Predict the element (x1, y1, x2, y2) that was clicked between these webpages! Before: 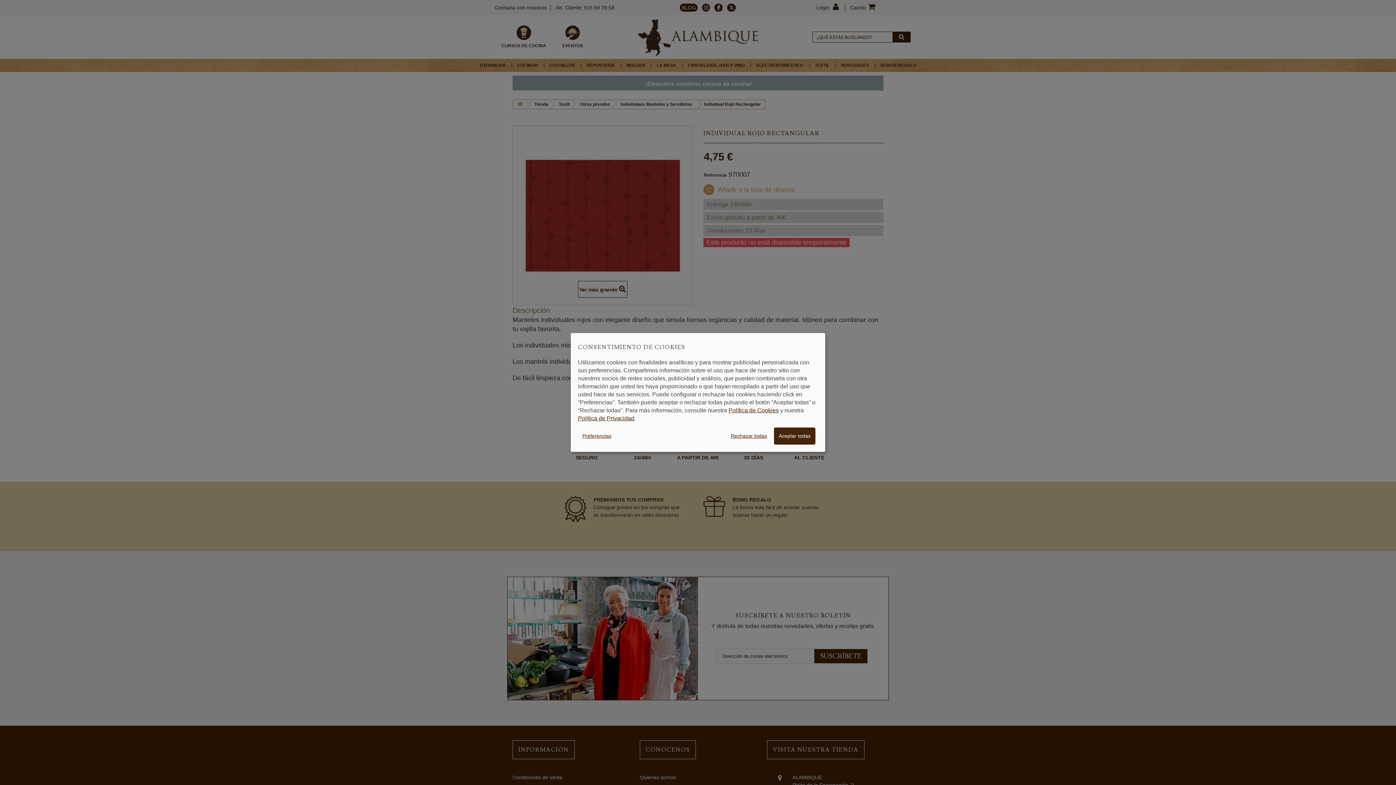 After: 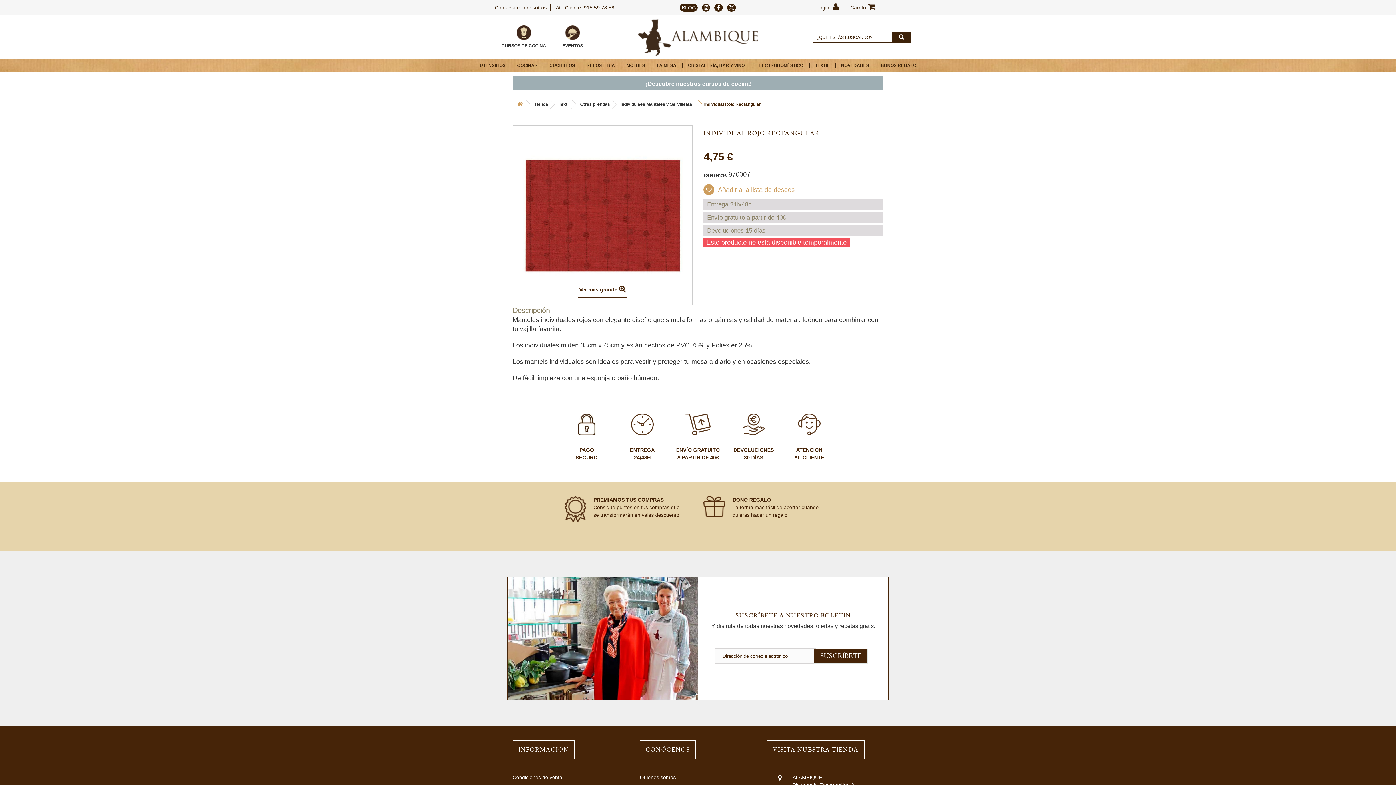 Action: bbox: (774, 427, 815, 444) label: Aceptar todas